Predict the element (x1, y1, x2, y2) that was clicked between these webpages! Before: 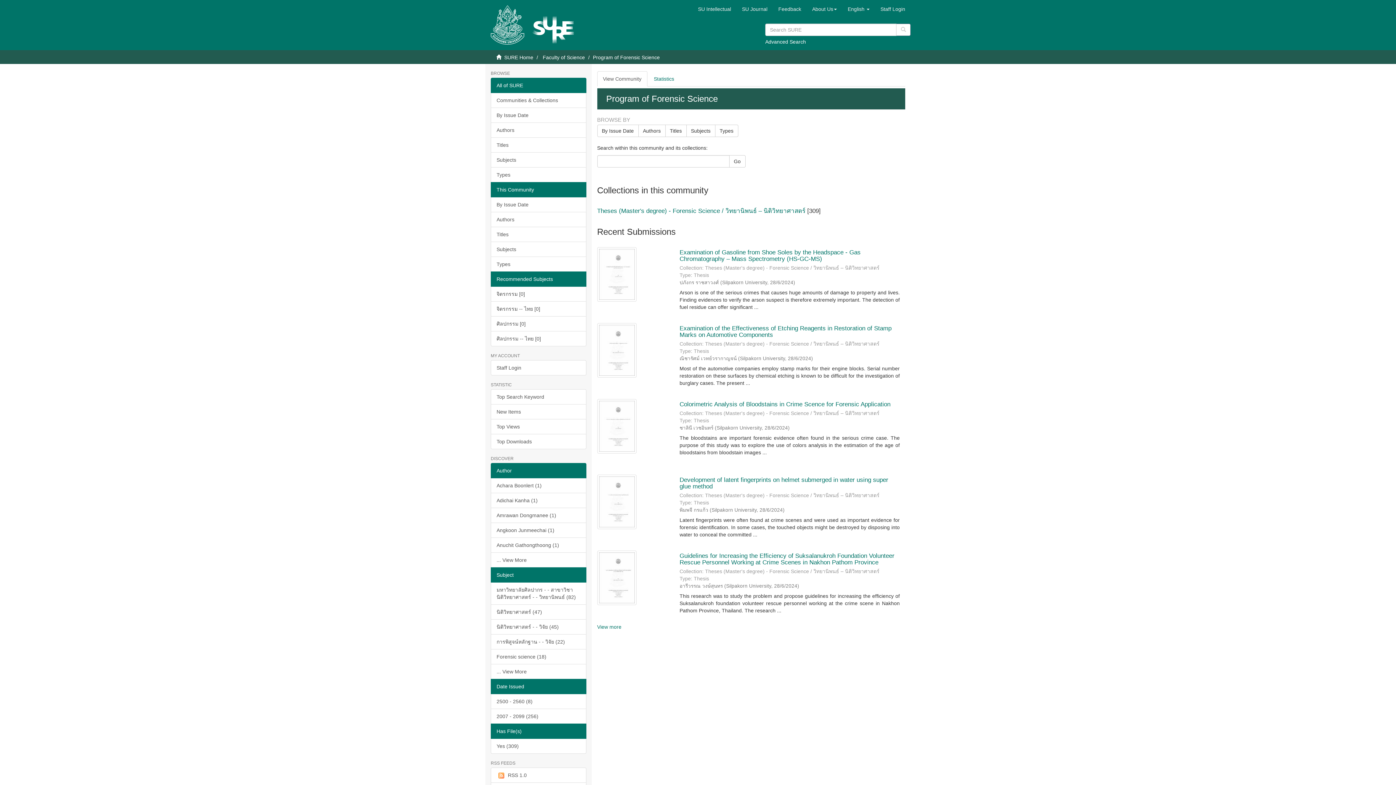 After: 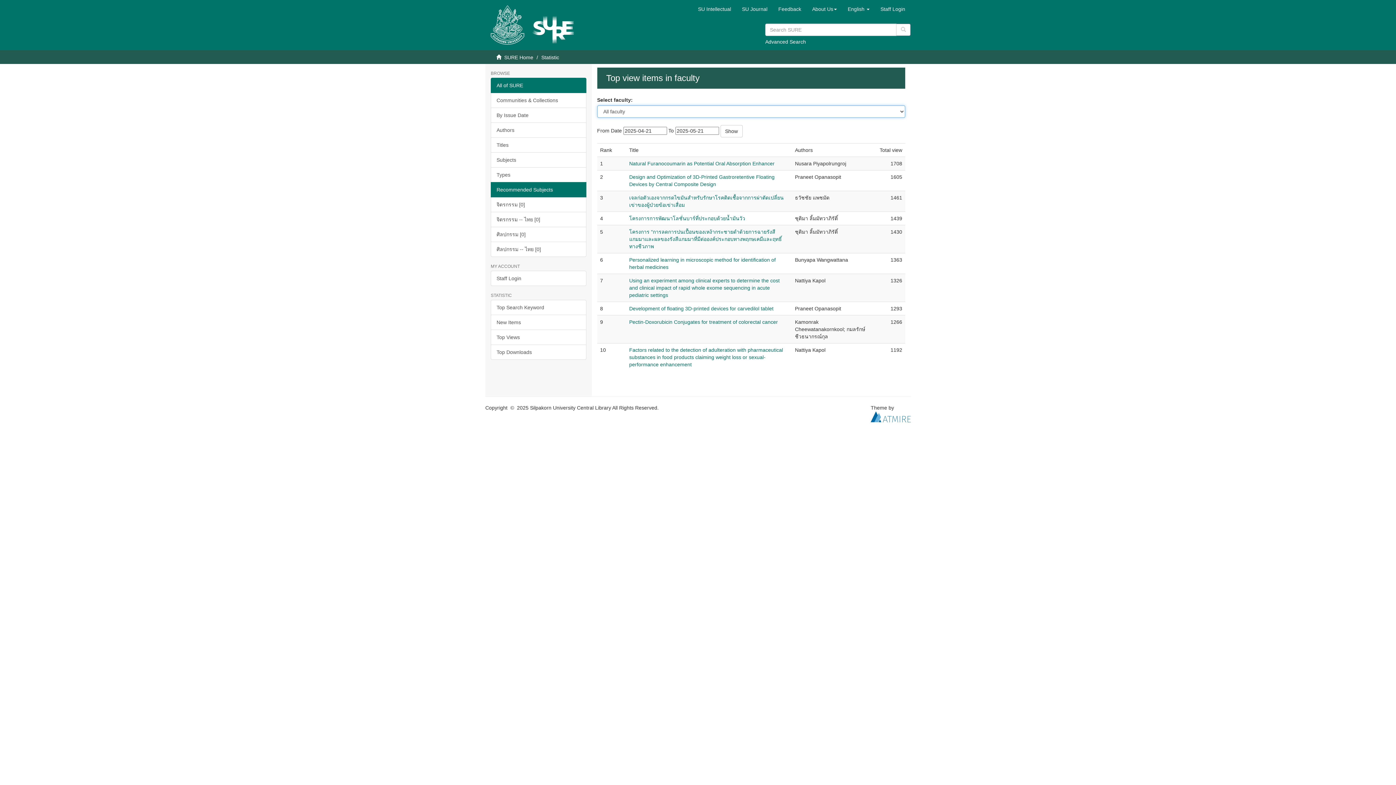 Action: label: Top Views bbox: (490, 419, 586, 434)